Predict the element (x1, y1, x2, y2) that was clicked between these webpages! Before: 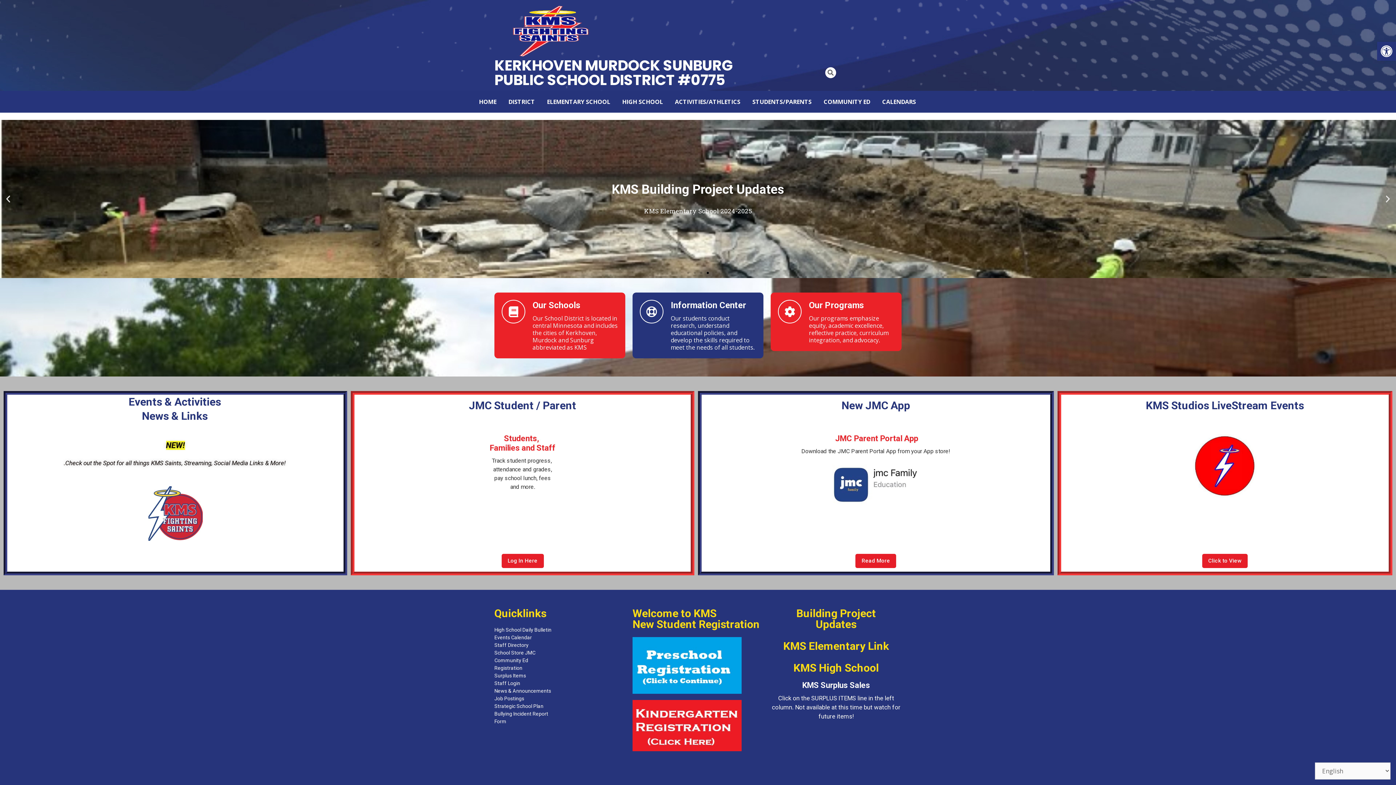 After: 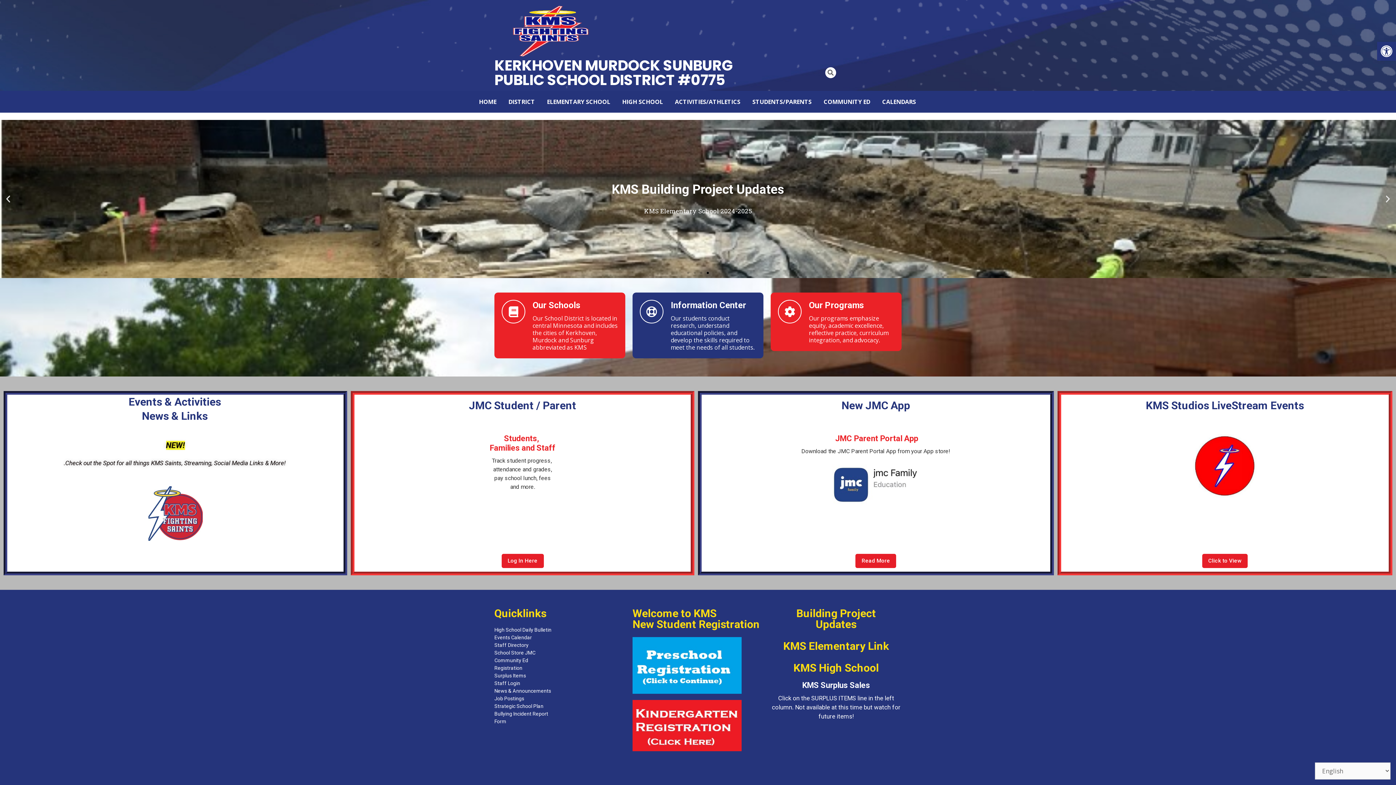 Action: label: Go to slide 4 bbox: (706, 272, 709, 274)